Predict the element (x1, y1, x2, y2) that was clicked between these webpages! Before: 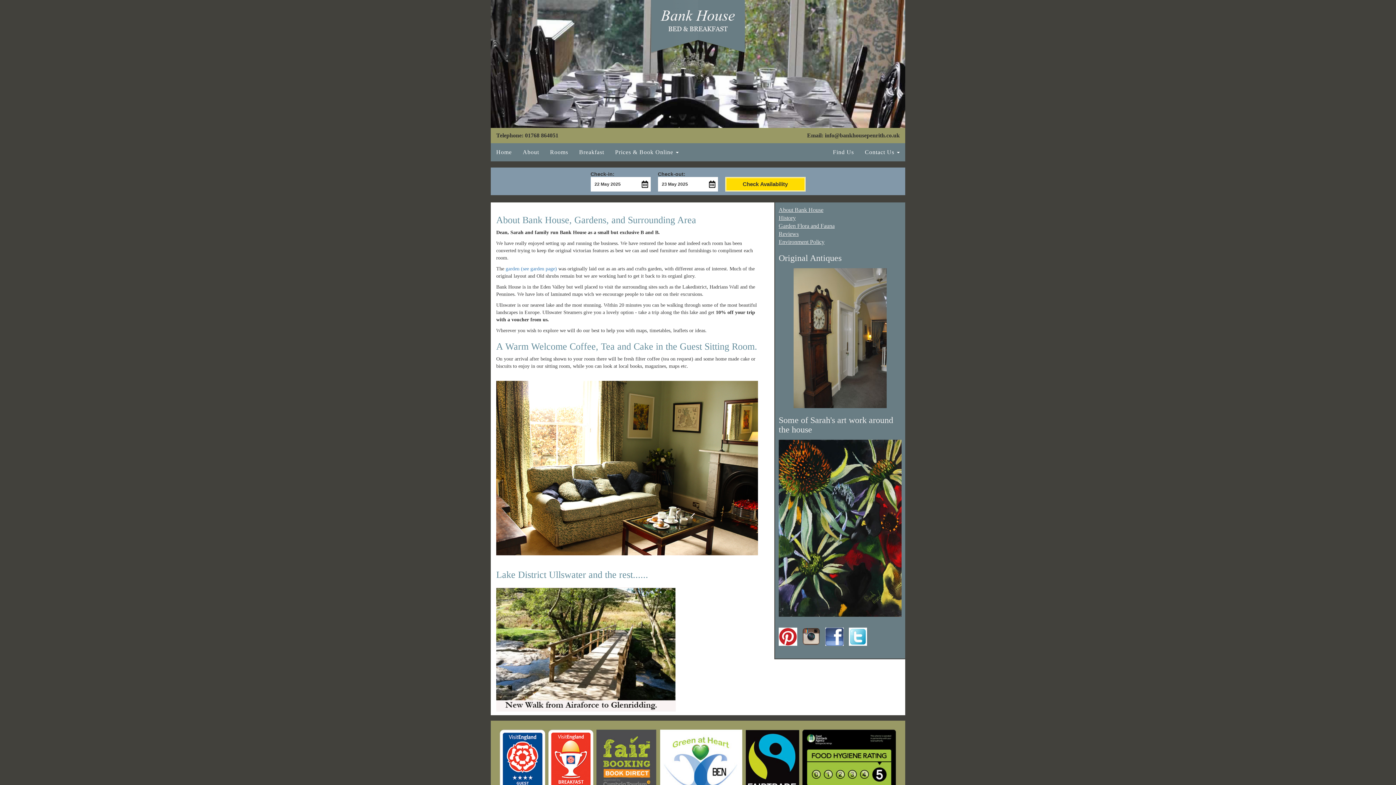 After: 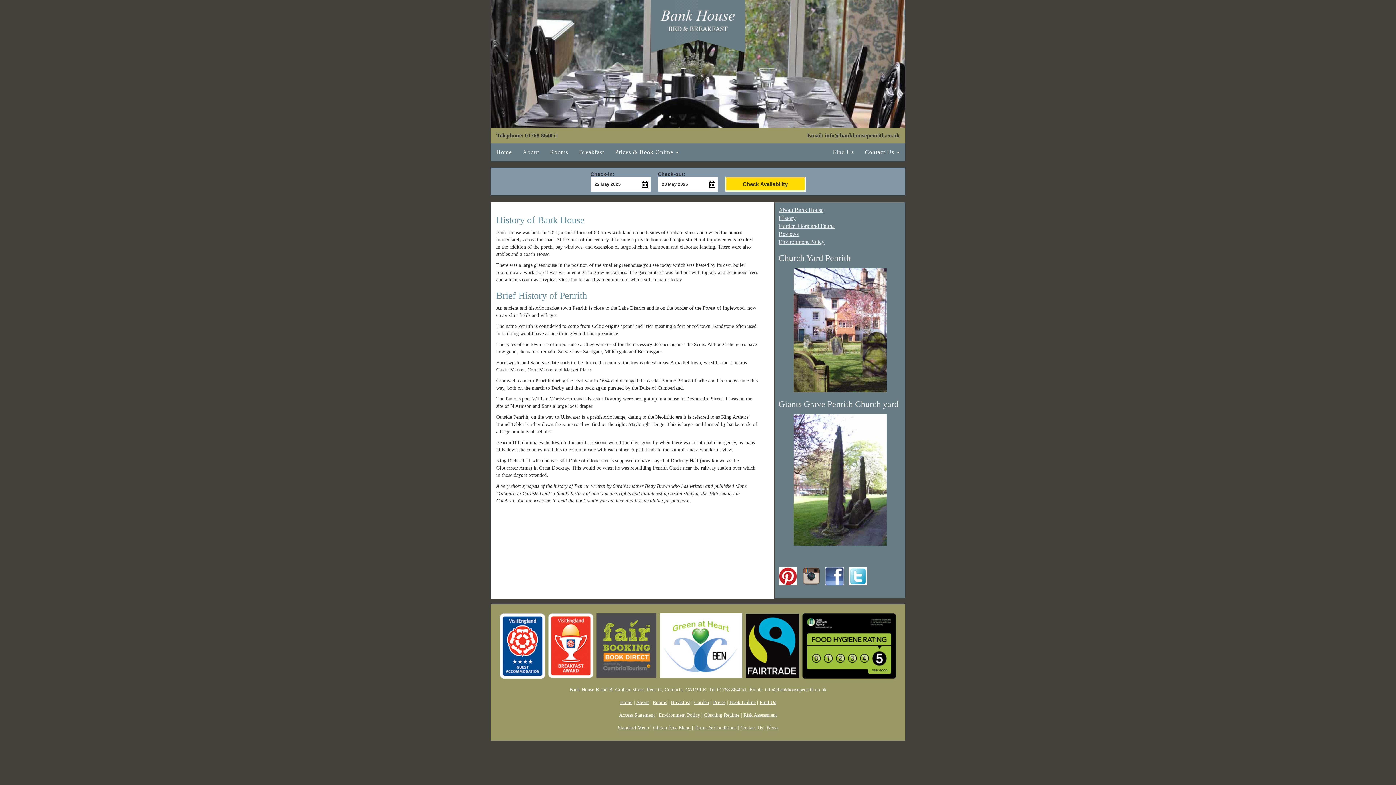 Action: label: History bbox: (778, 214, 796, 220)